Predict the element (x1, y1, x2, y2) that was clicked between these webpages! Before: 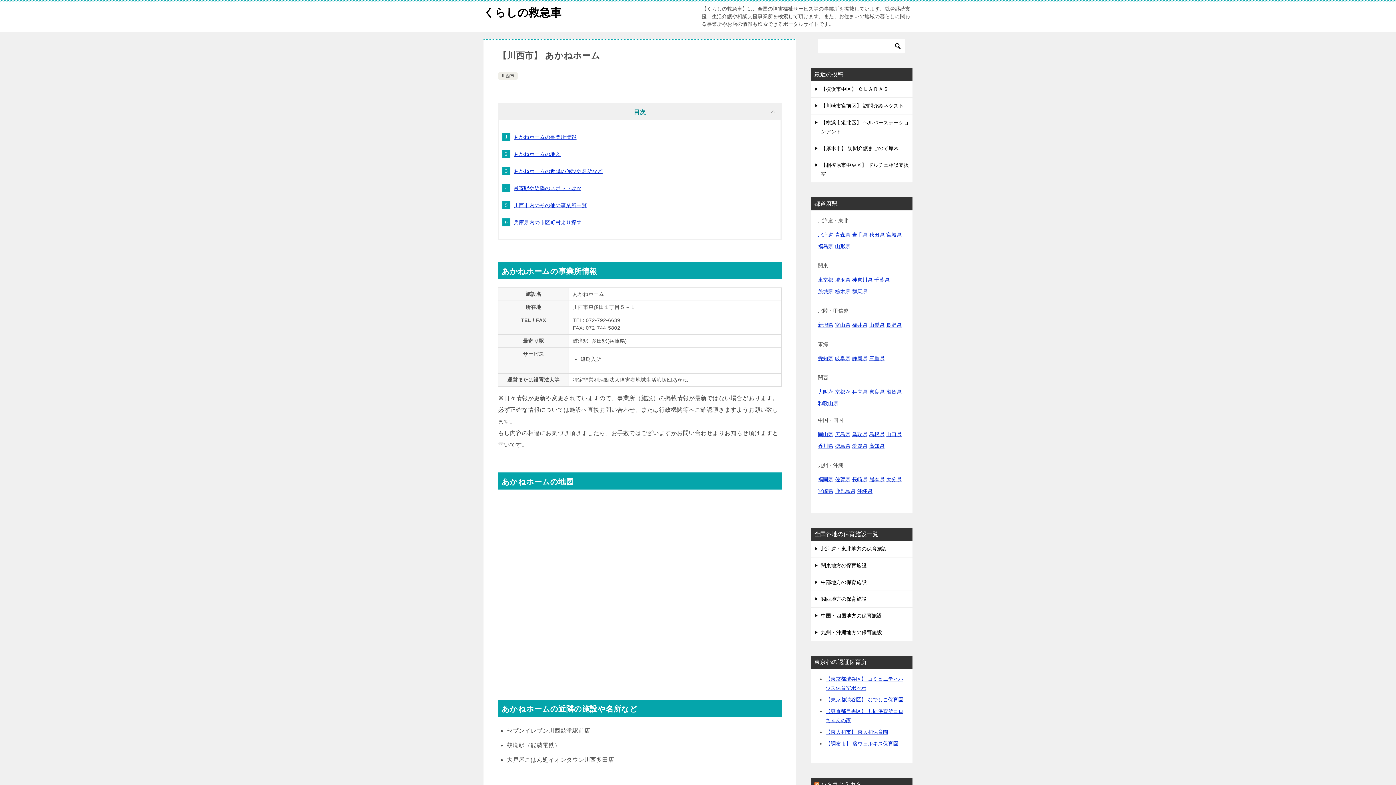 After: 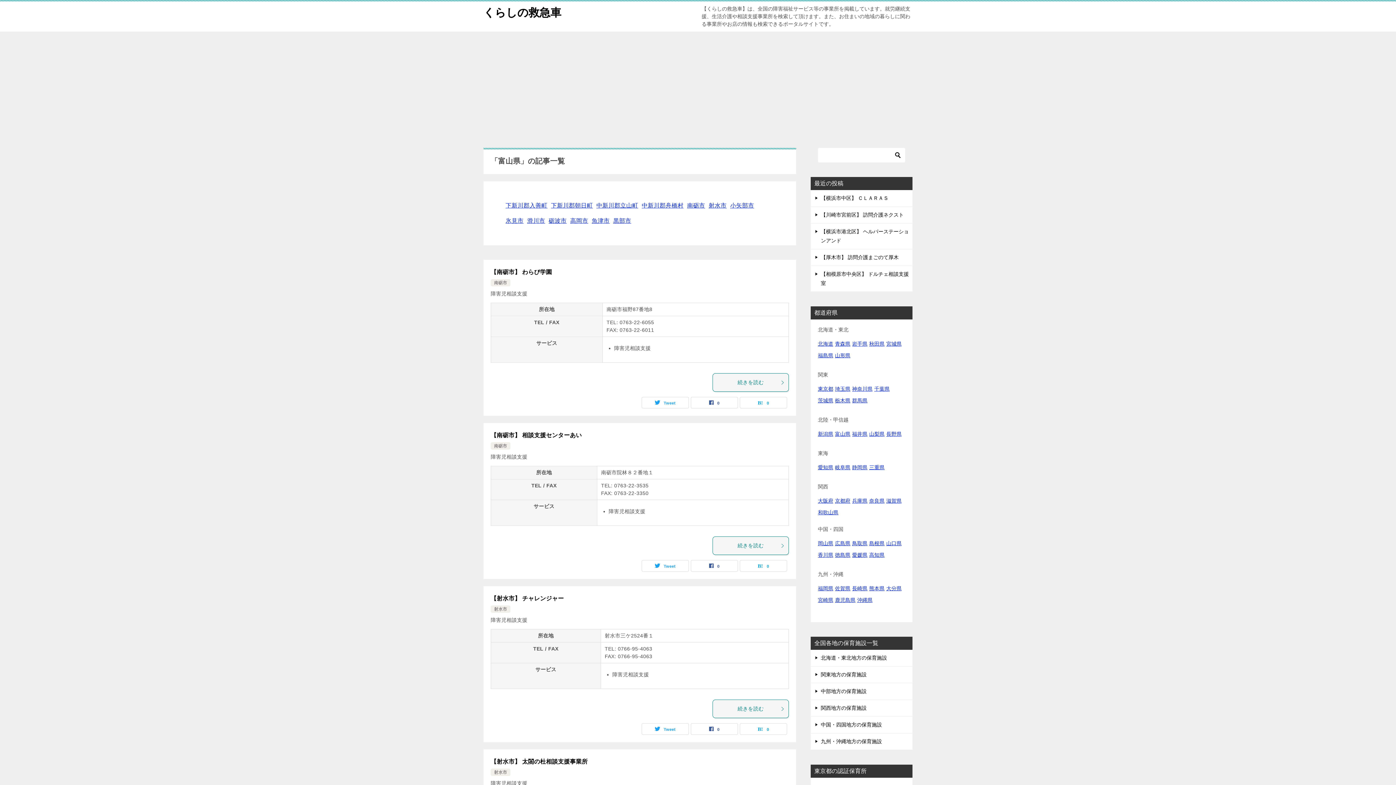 Action: label: 富山県 bbox: (835, 322, 850, 328)